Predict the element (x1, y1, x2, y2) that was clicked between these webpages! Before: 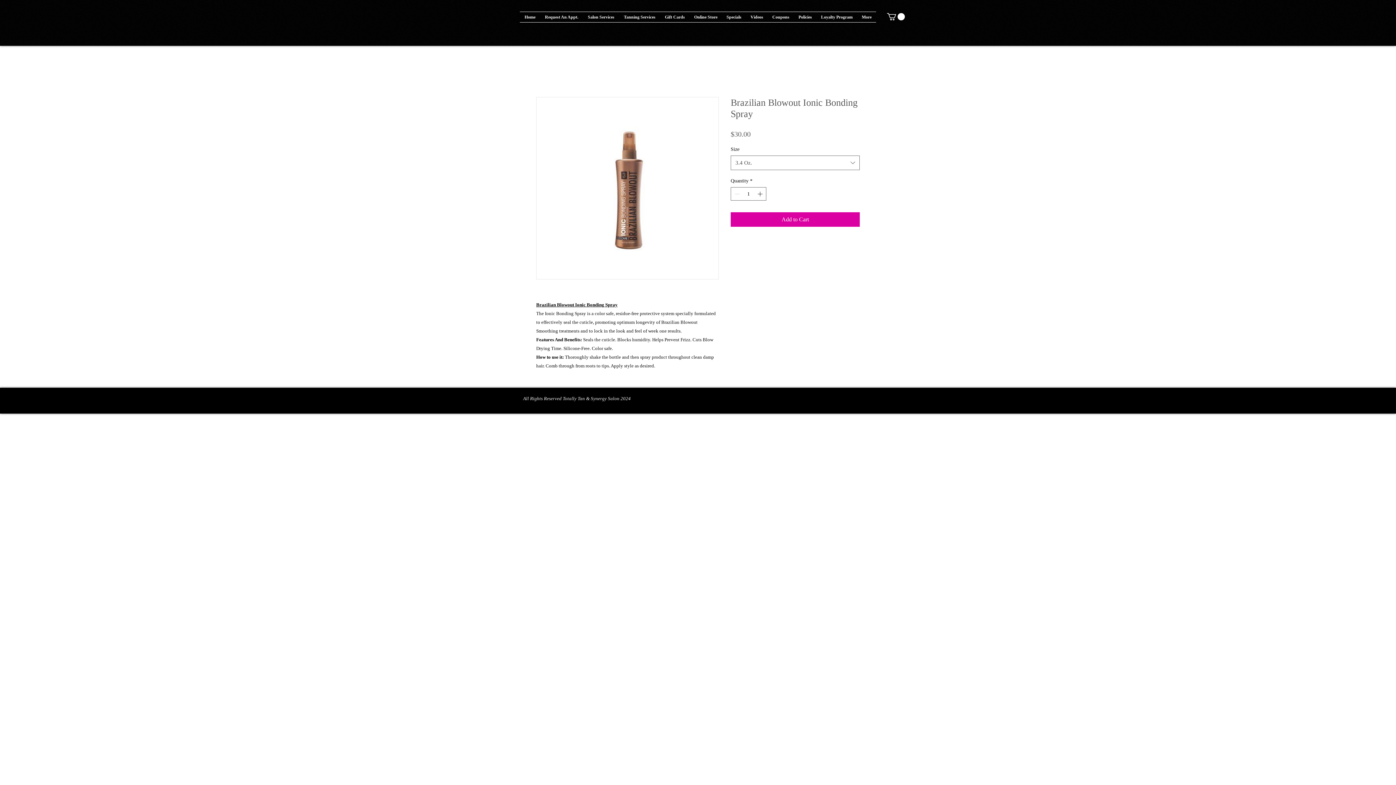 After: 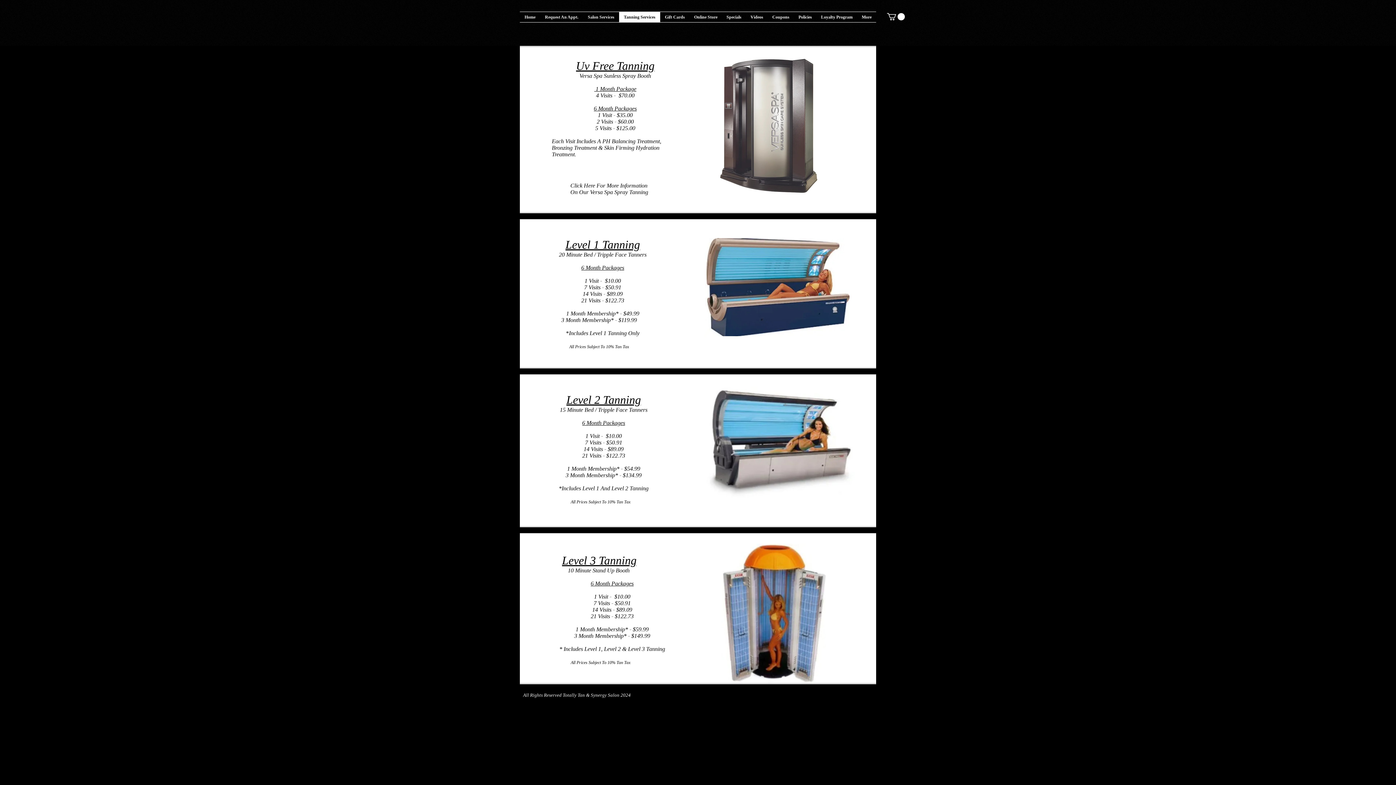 Action: bbox: (619, 12, 660, 22) label: Tanning Services